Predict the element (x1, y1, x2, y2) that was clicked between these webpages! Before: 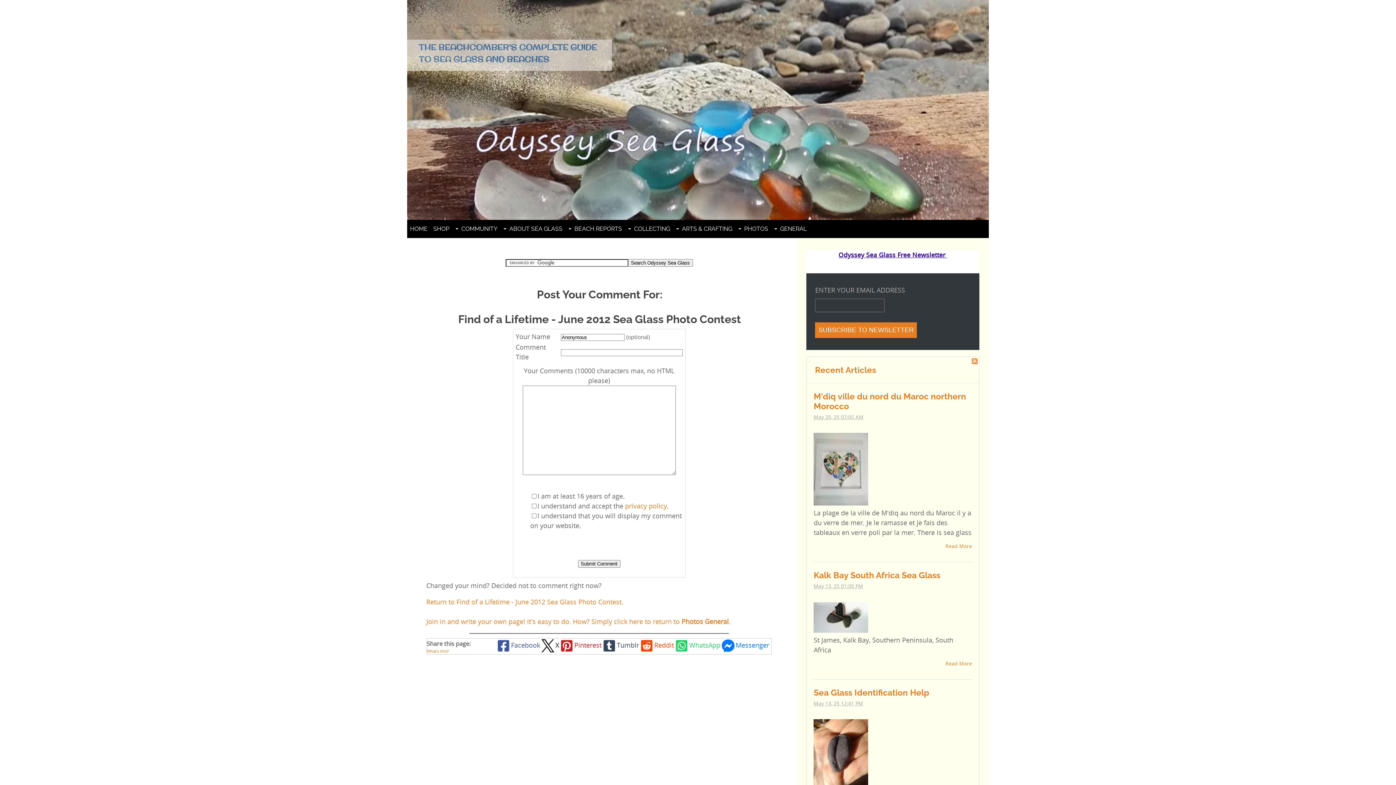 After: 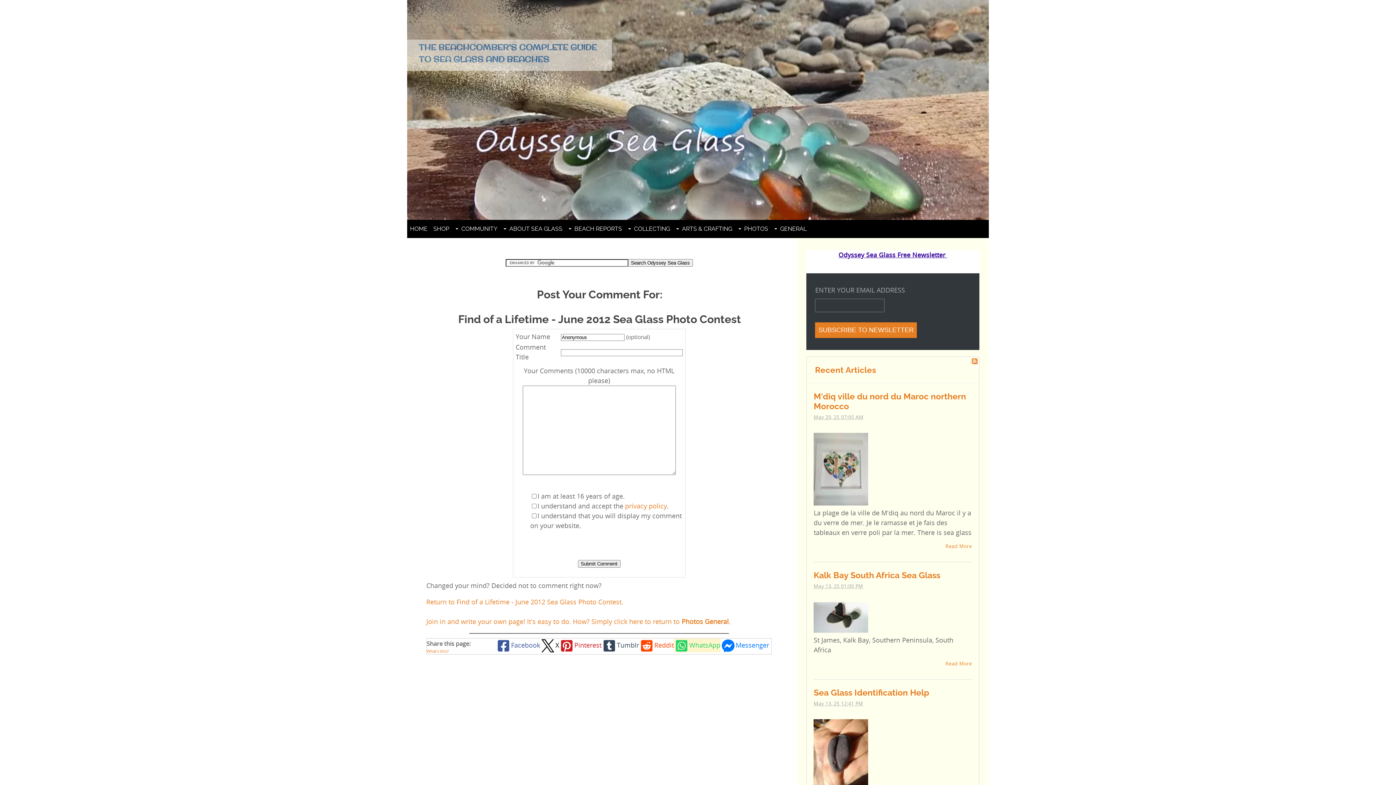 Action: bbox: (674, 638, 720, 652) label: WhatsApp